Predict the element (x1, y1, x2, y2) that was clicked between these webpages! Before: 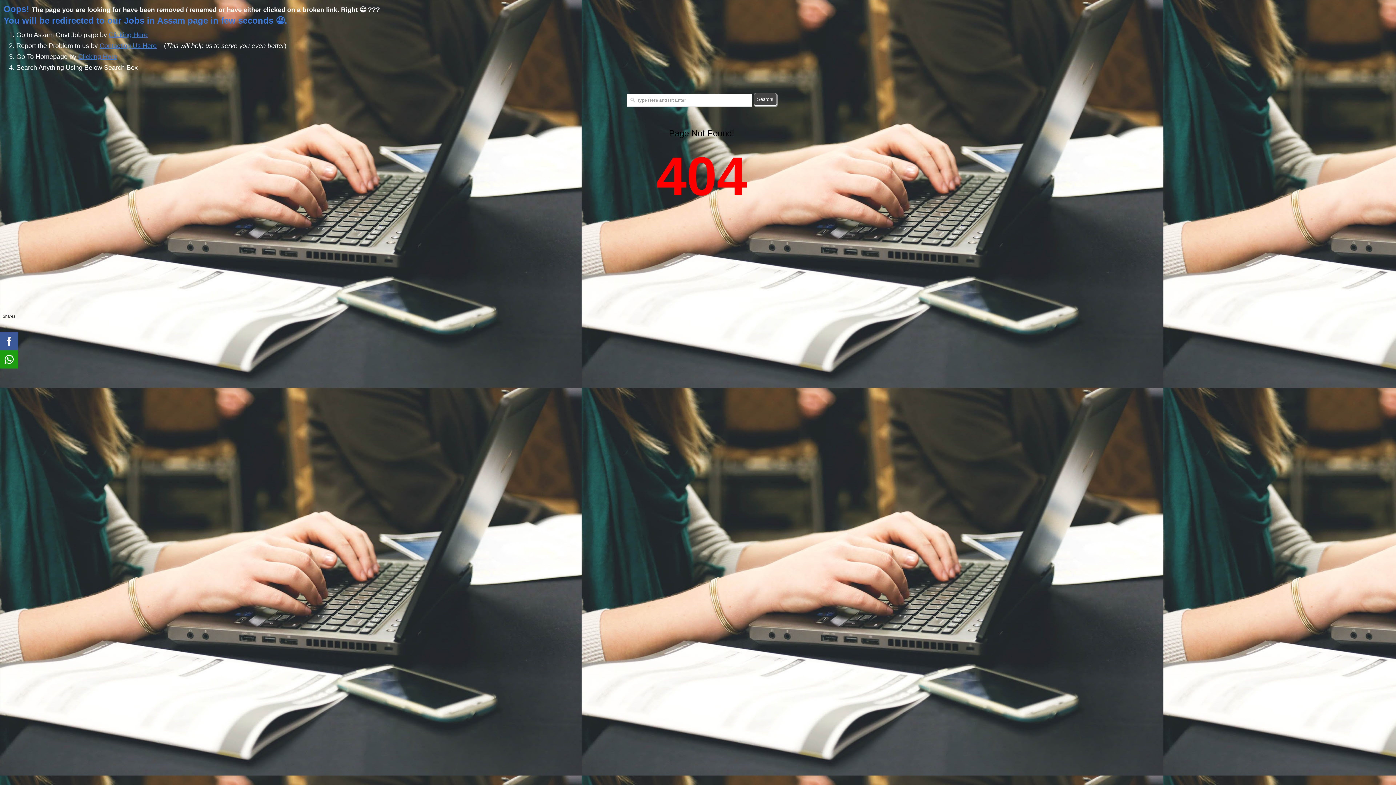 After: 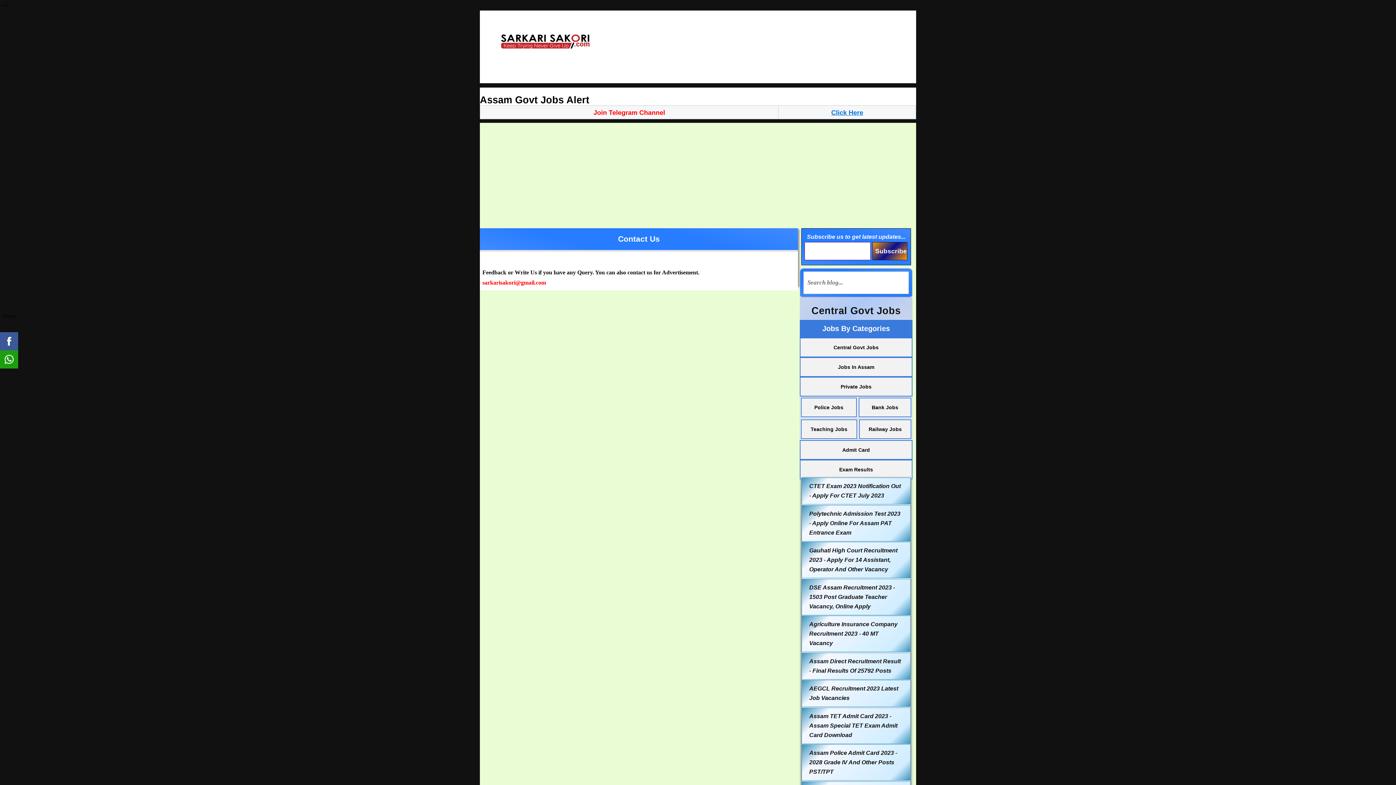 Action: label: Contacting Us Here bbox: (99, 42, 156, 49)